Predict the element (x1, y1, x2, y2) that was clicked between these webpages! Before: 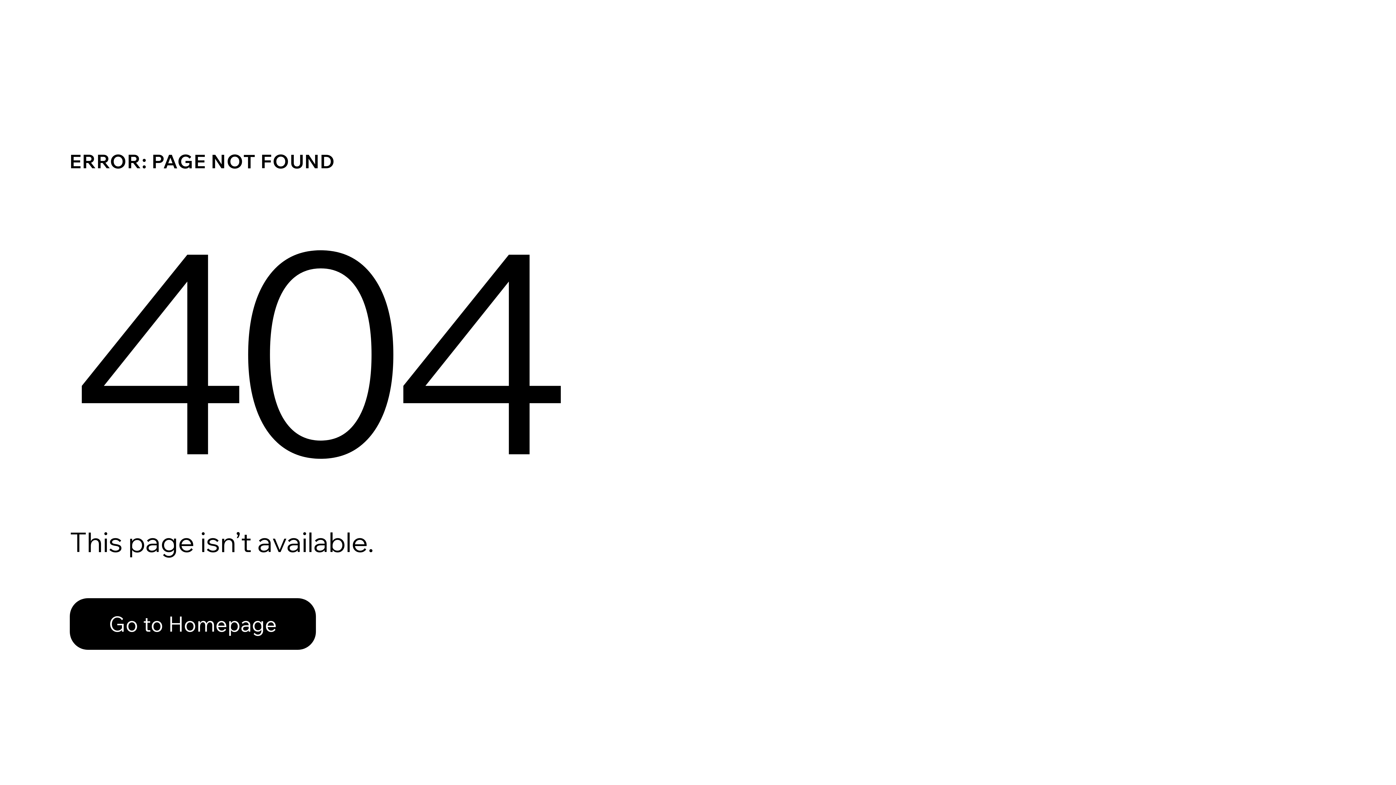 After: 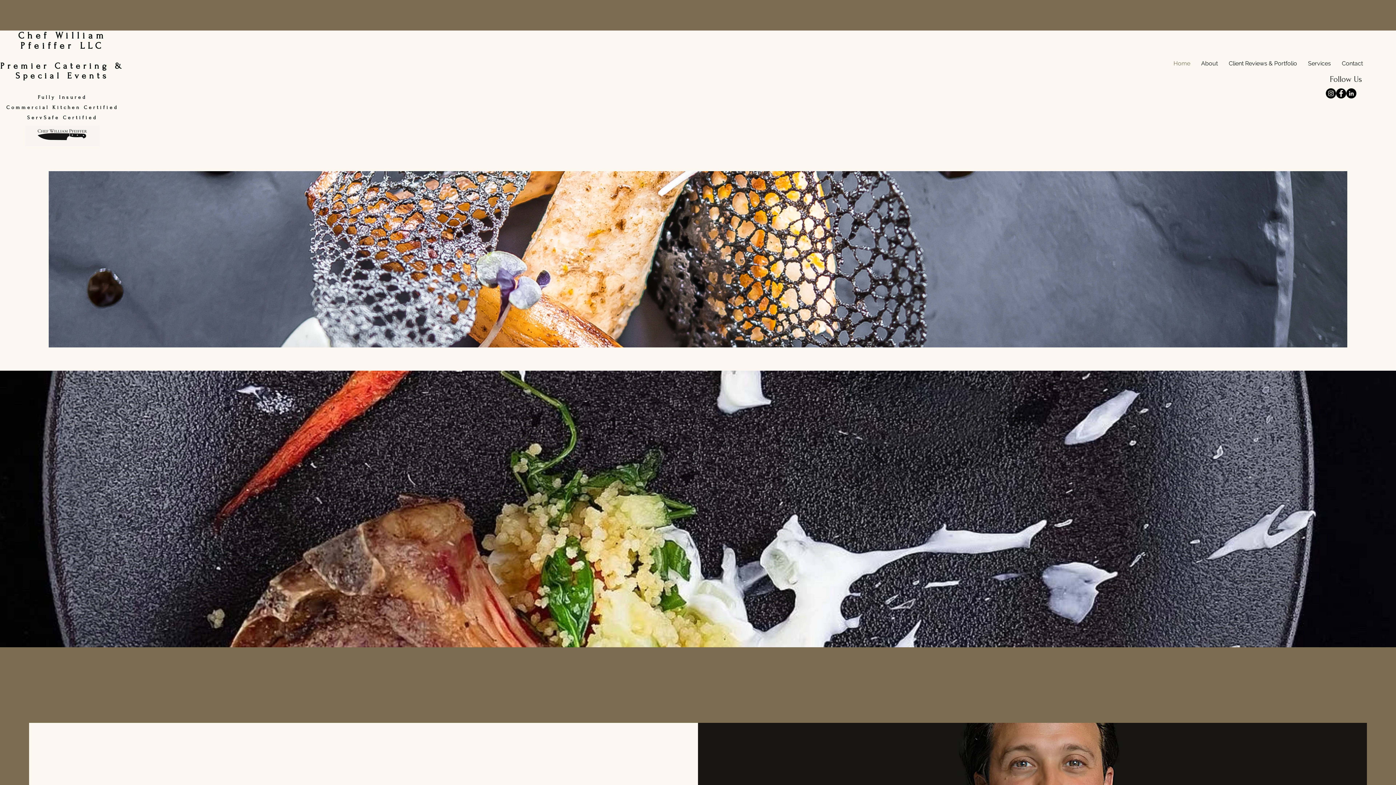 Action: bbox: (69, 582, 768, 659) label: Go to Homepage